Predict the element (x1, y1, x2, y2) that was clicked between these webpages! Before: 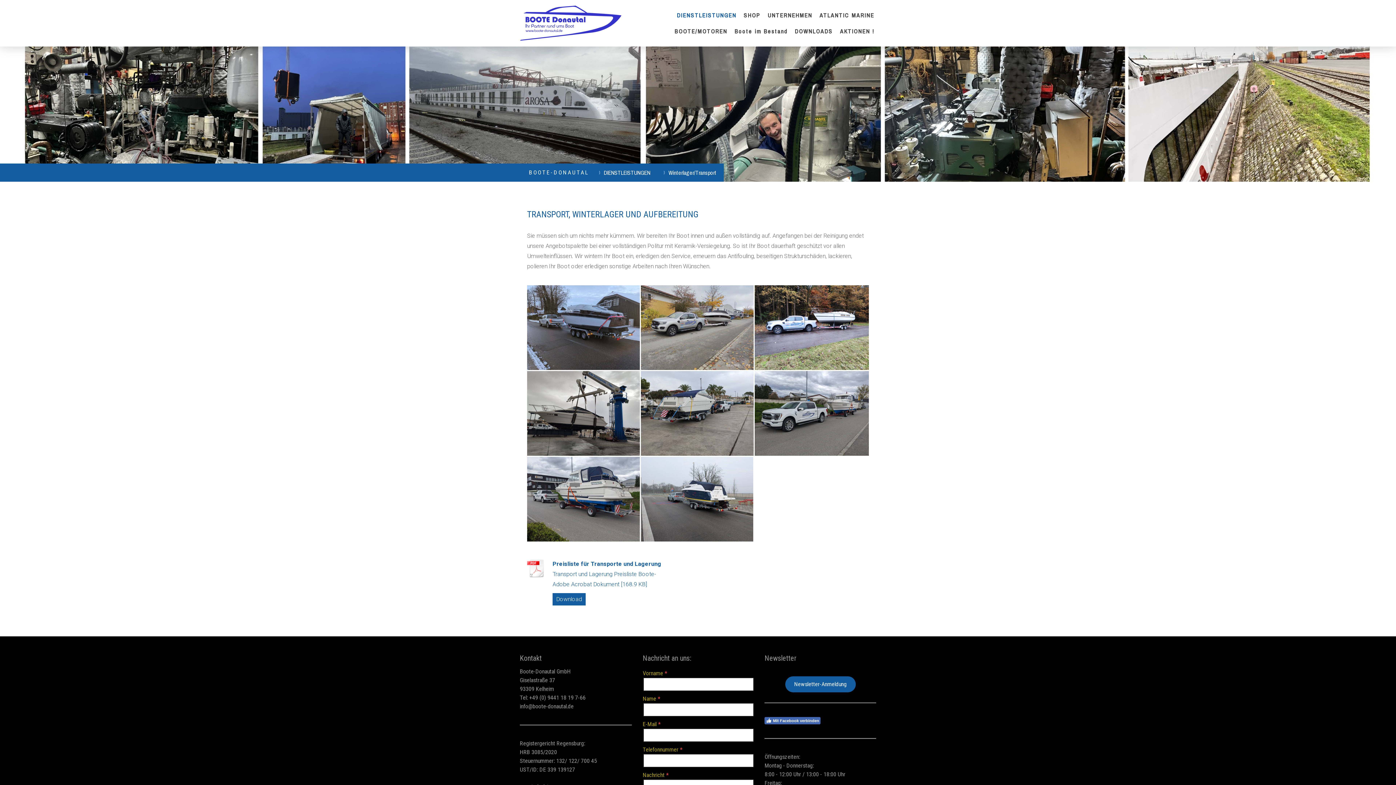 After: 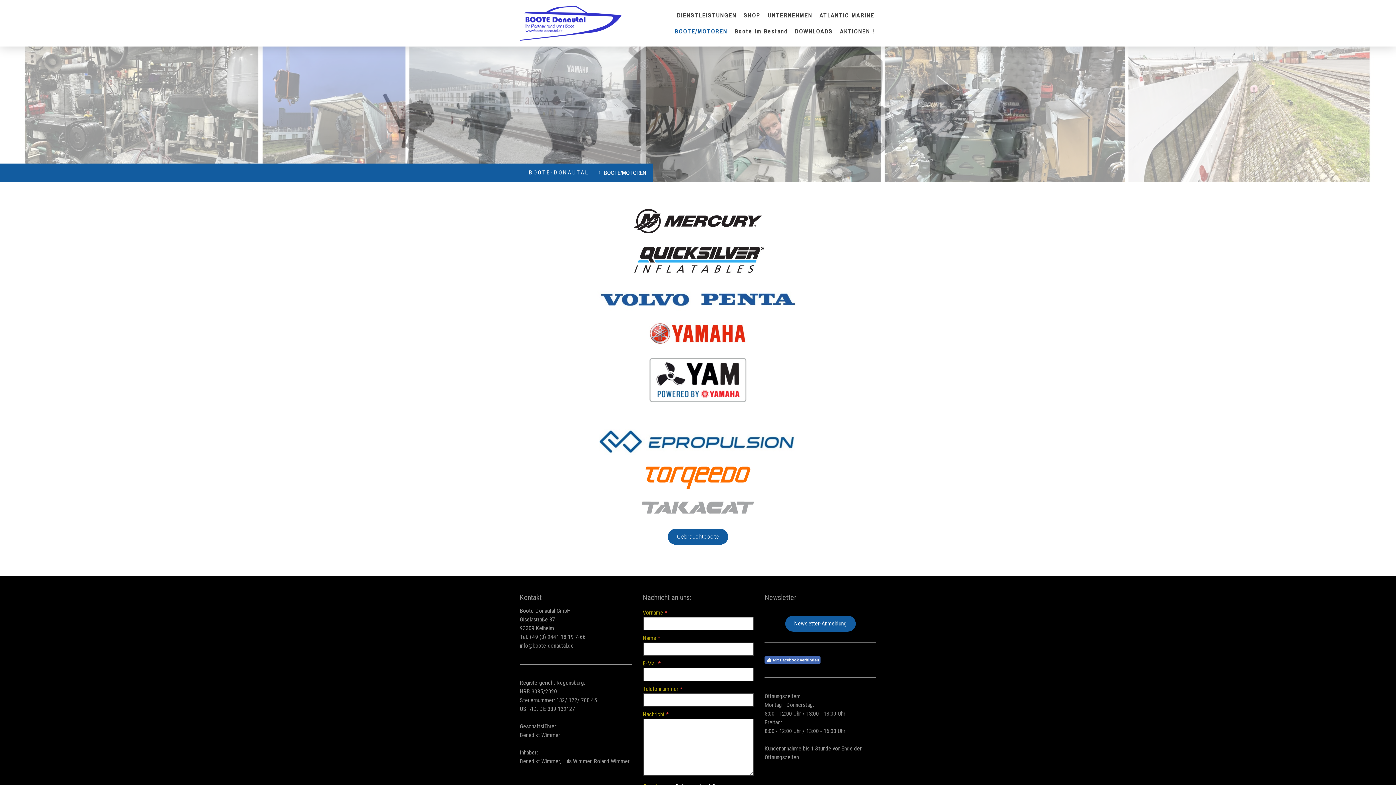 Action: label: BOOTE/MOTOREN bbox: (671, 23, 731, 39)